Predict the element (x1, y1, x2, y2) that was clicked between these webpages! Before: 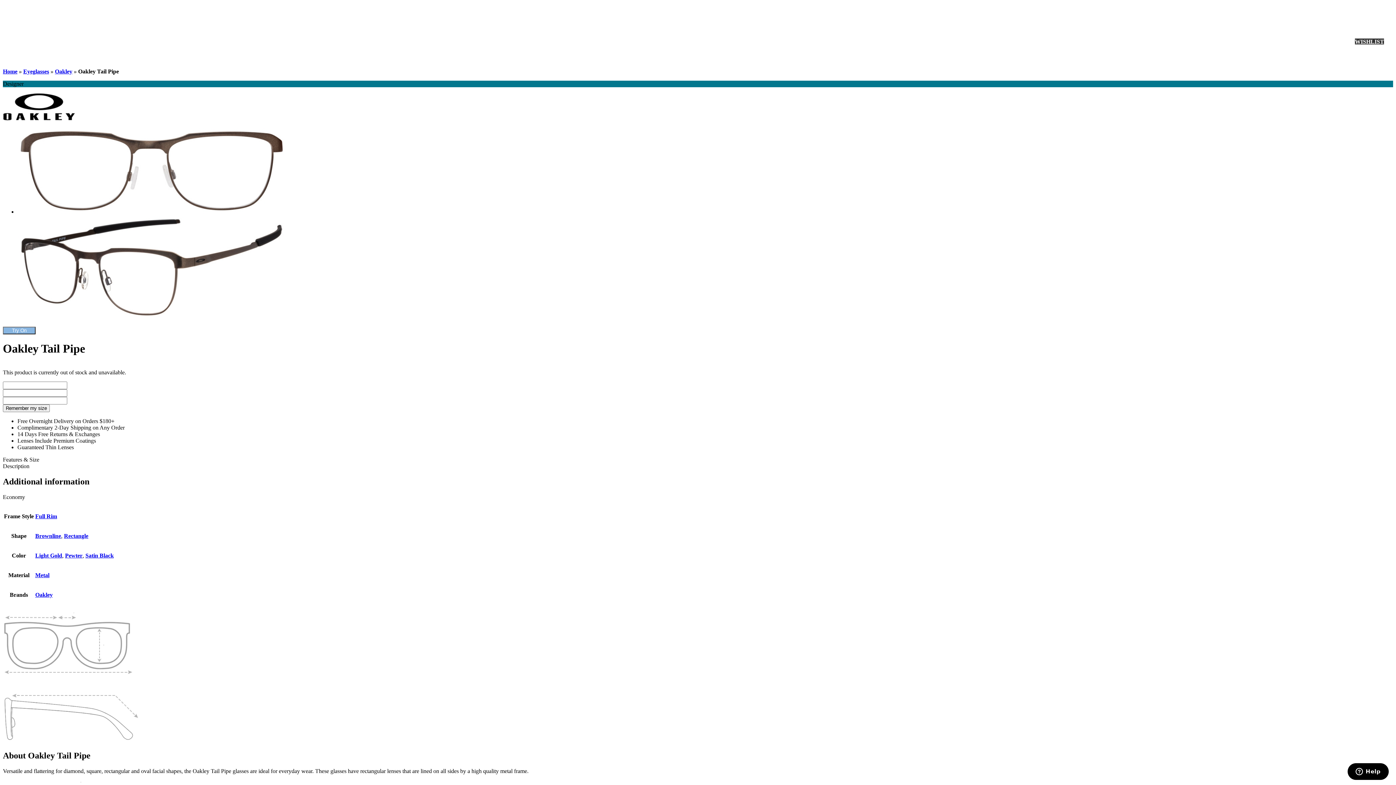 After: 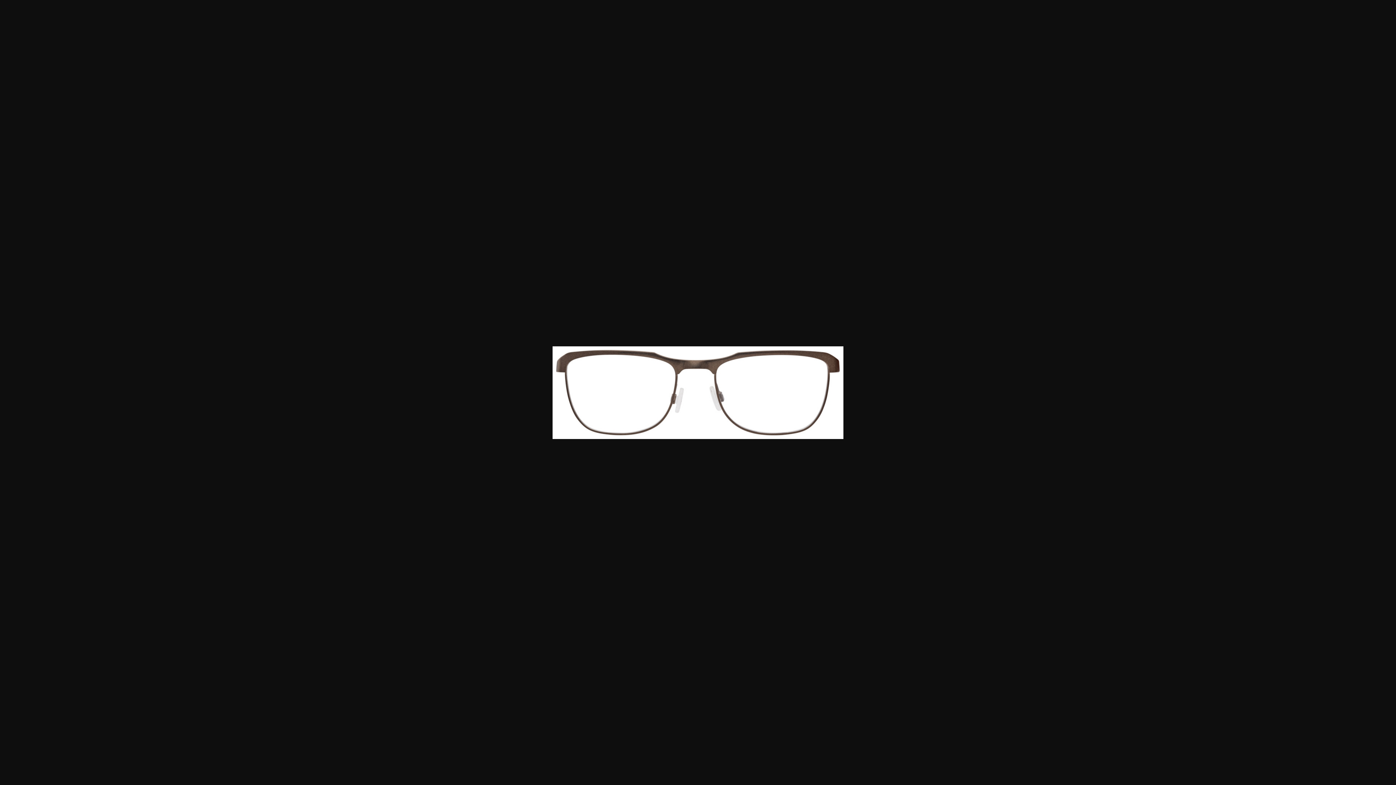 Action: bbox: (17, 208, 286, 214)